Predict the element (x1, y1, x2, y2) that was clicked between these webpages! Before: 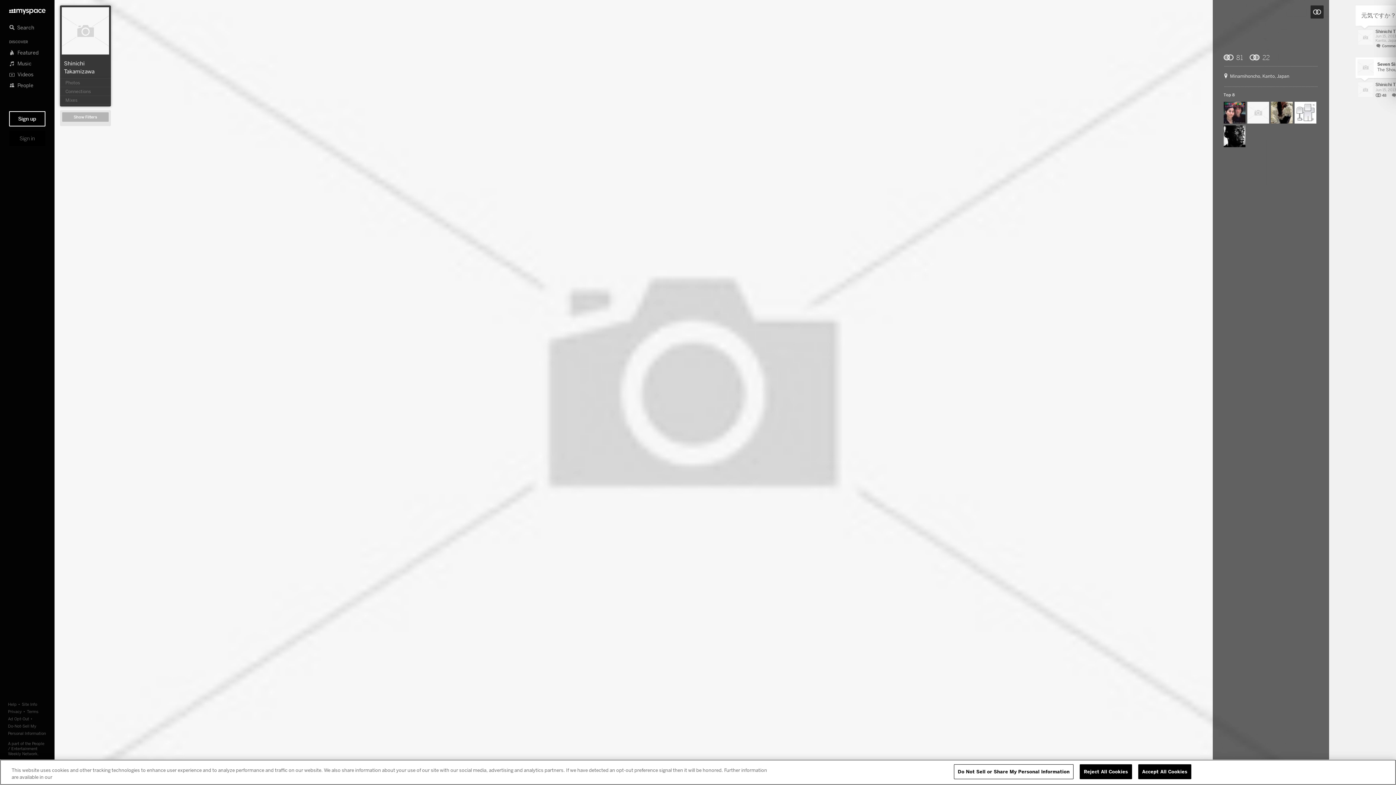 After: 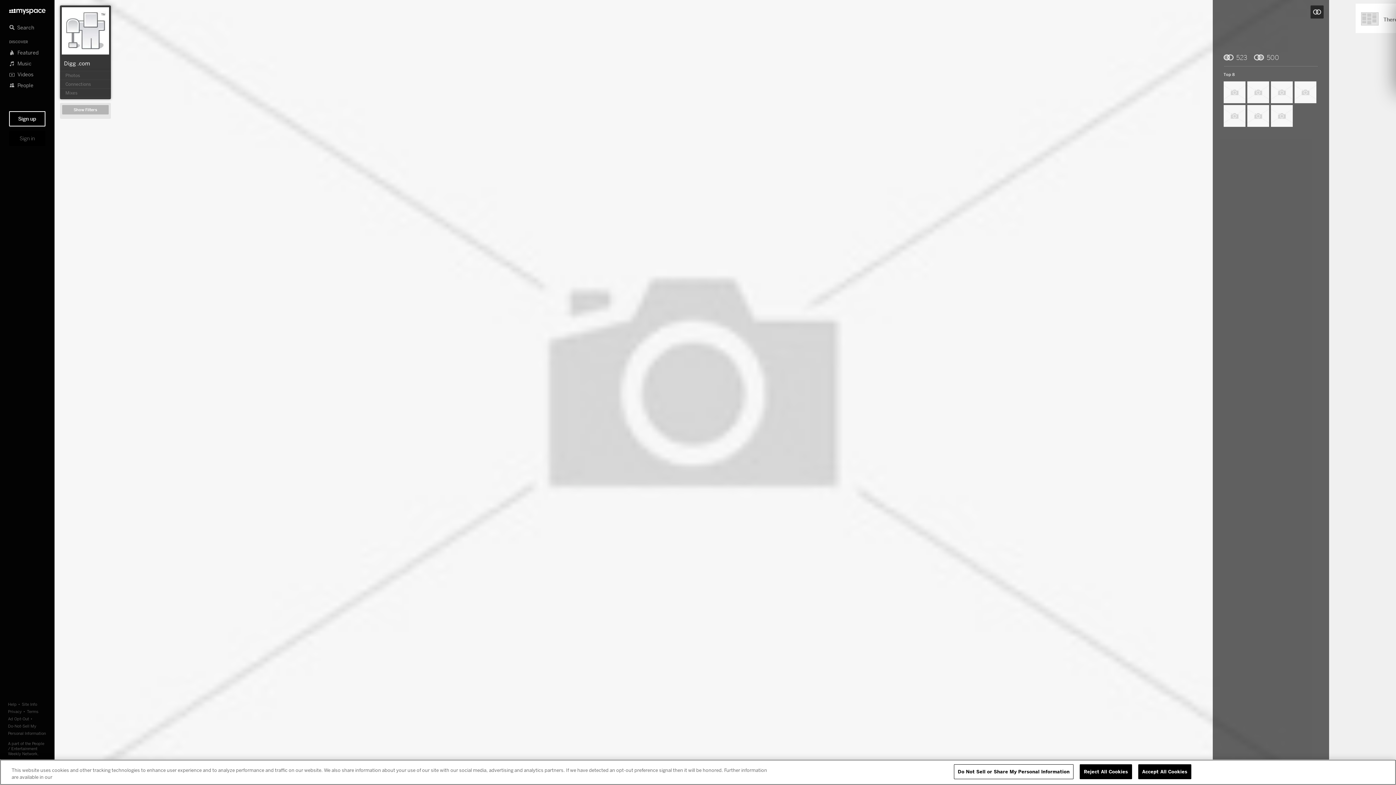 Action: bbox: (1294, 101, 1316, 123)